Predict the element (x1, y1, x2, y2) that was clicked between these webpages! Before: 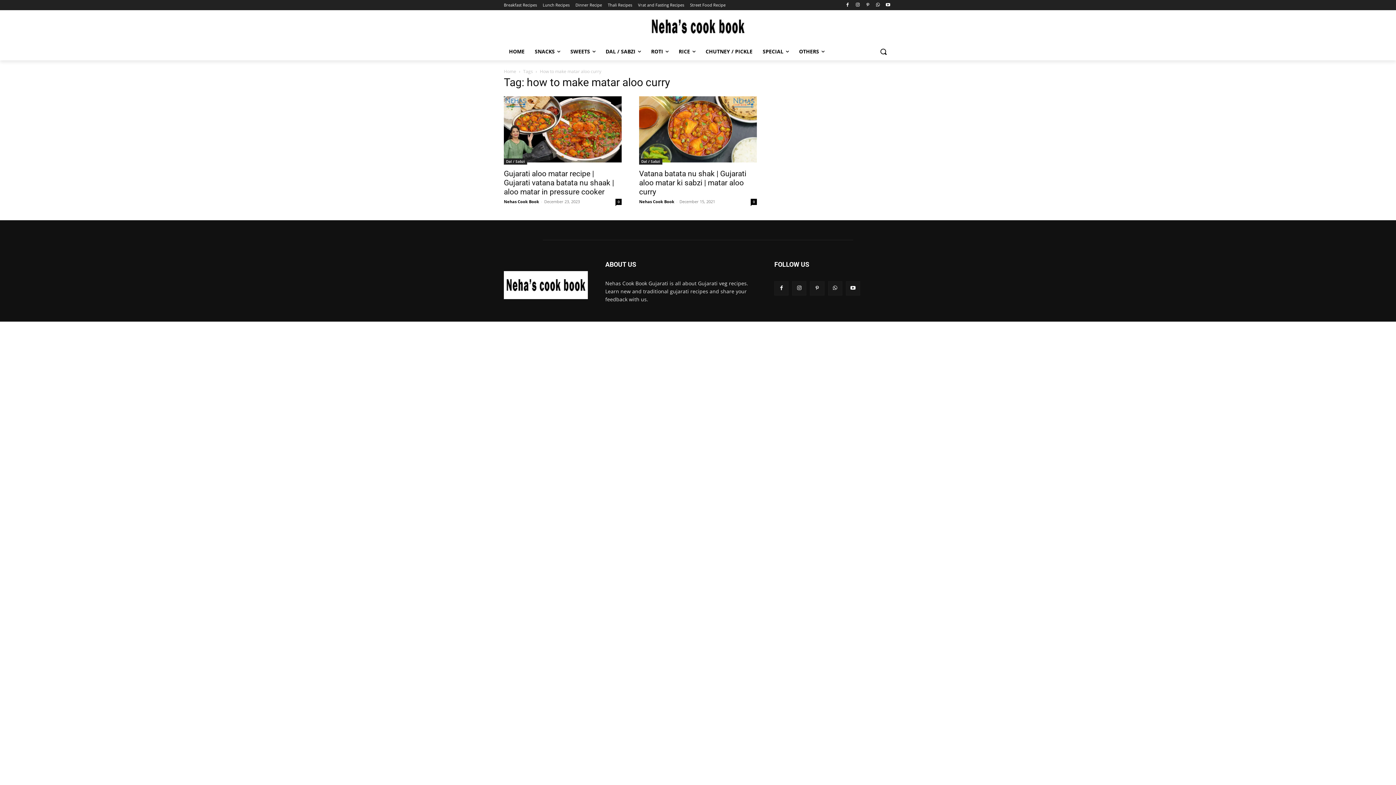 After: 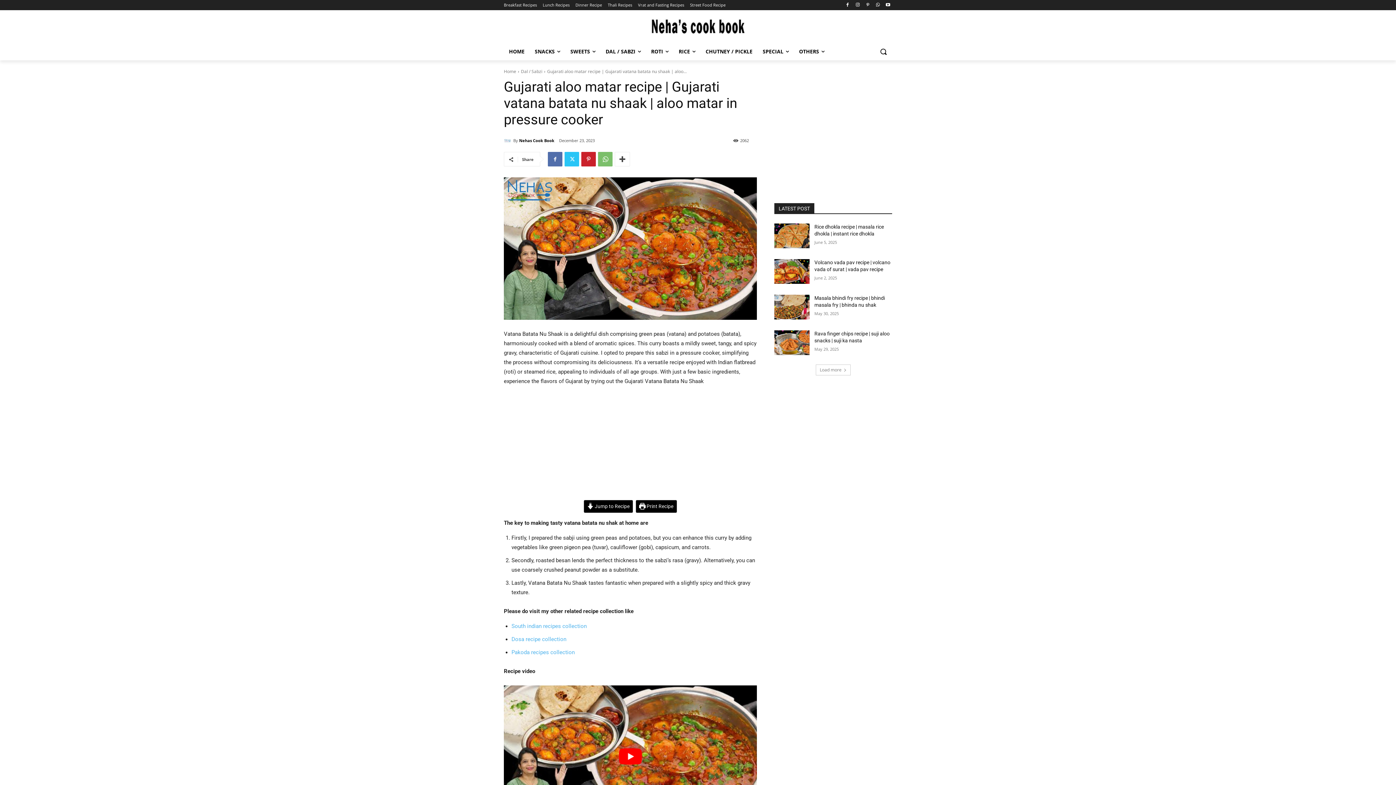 Action: bbox: (504, 96, 621, 164)